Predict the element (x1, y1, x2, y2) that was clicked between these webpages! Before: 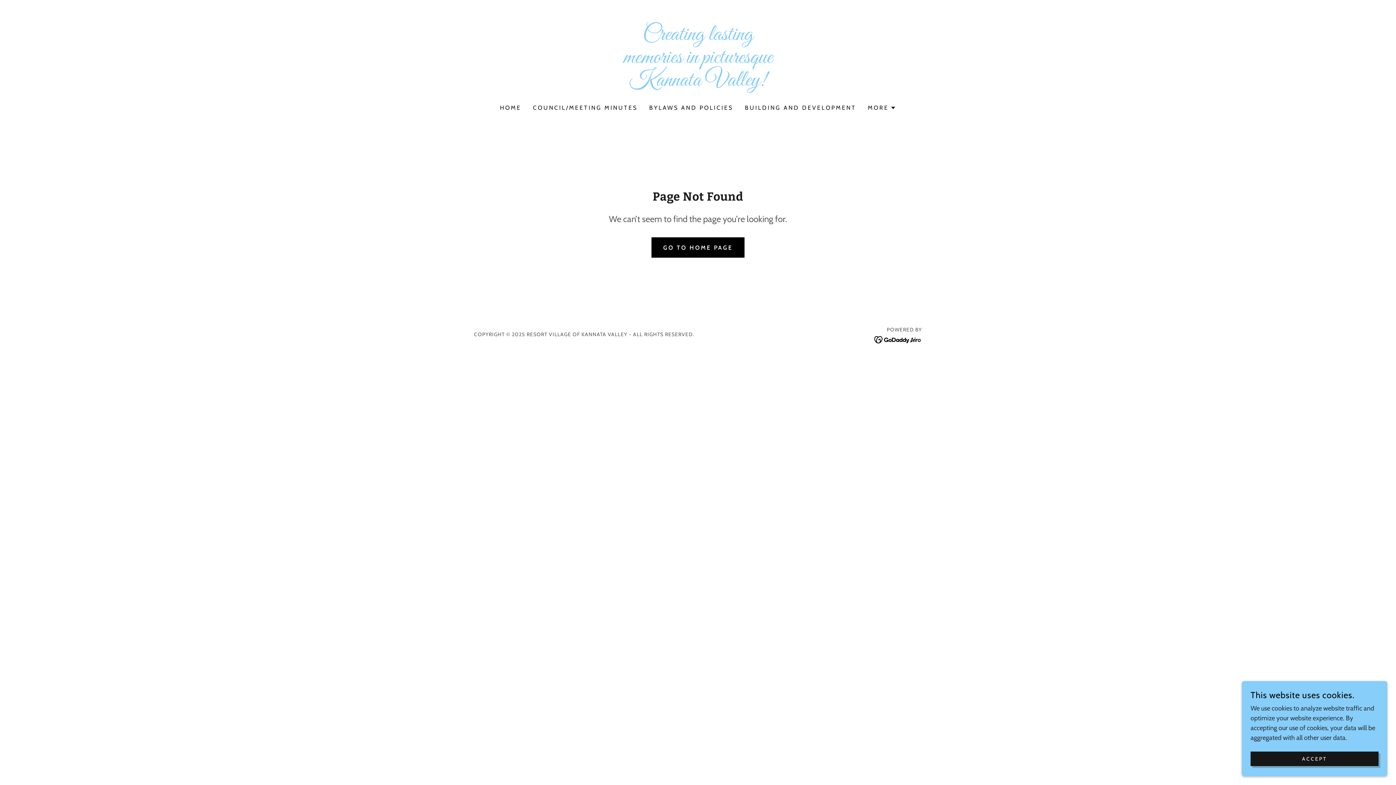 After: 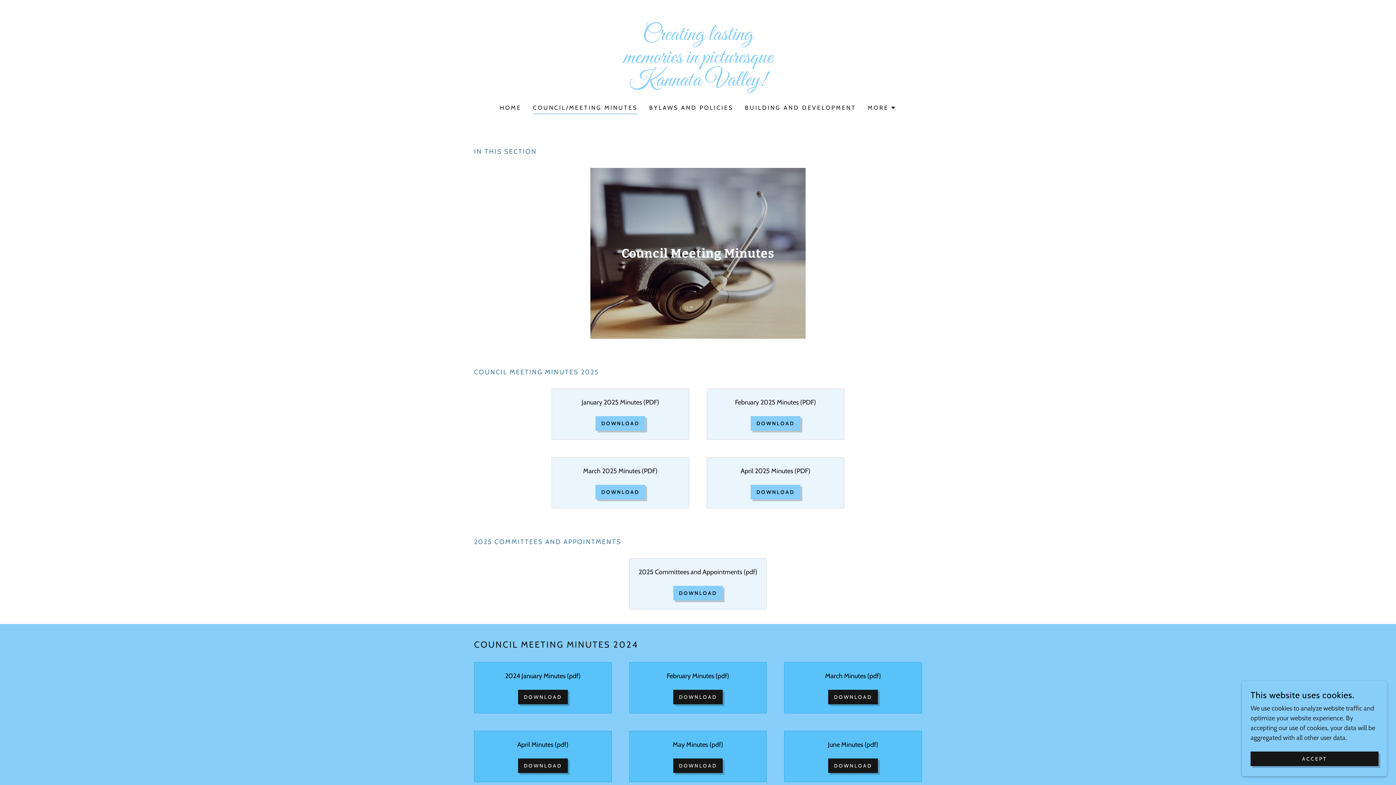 Action: bbox: (530, 101, 639, 114) label: COUNCIL/MEETING MINUTES